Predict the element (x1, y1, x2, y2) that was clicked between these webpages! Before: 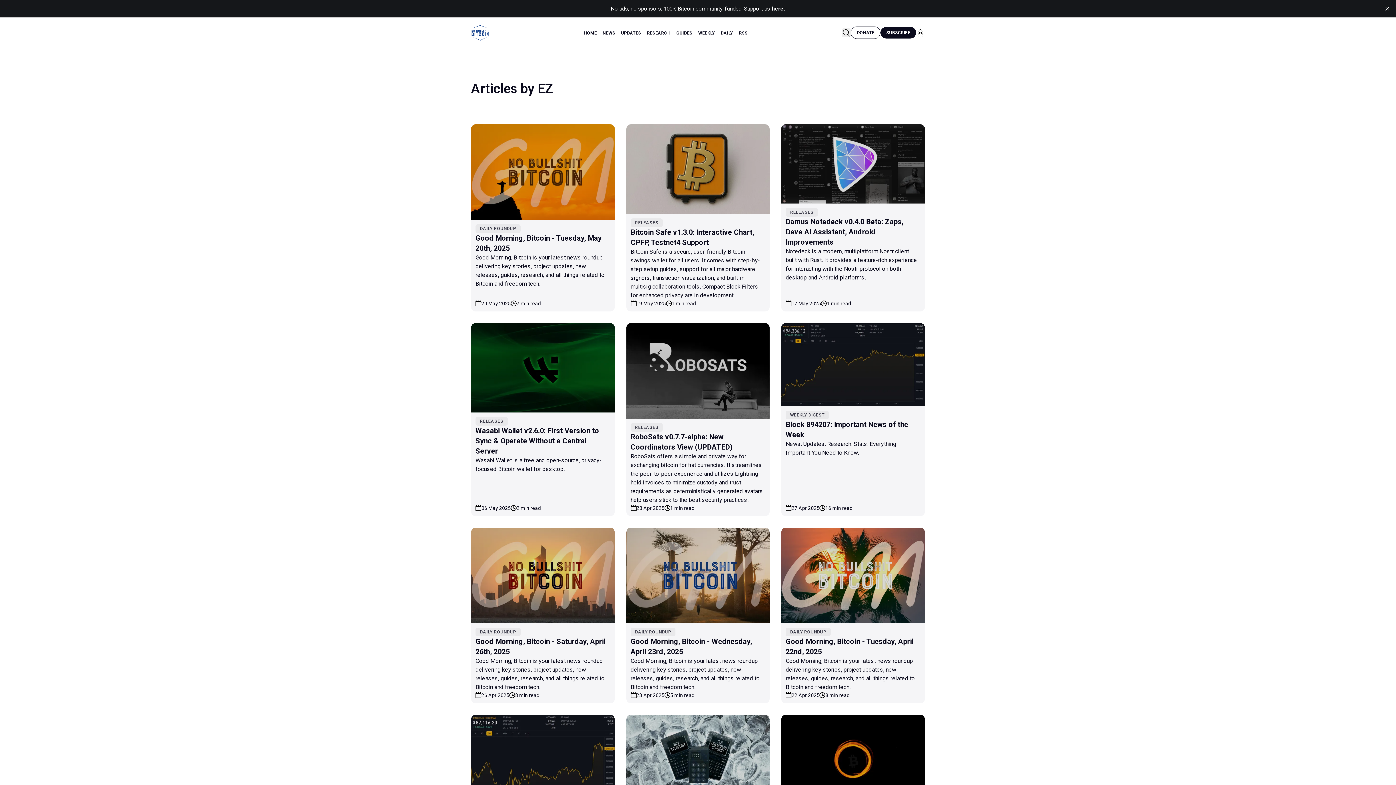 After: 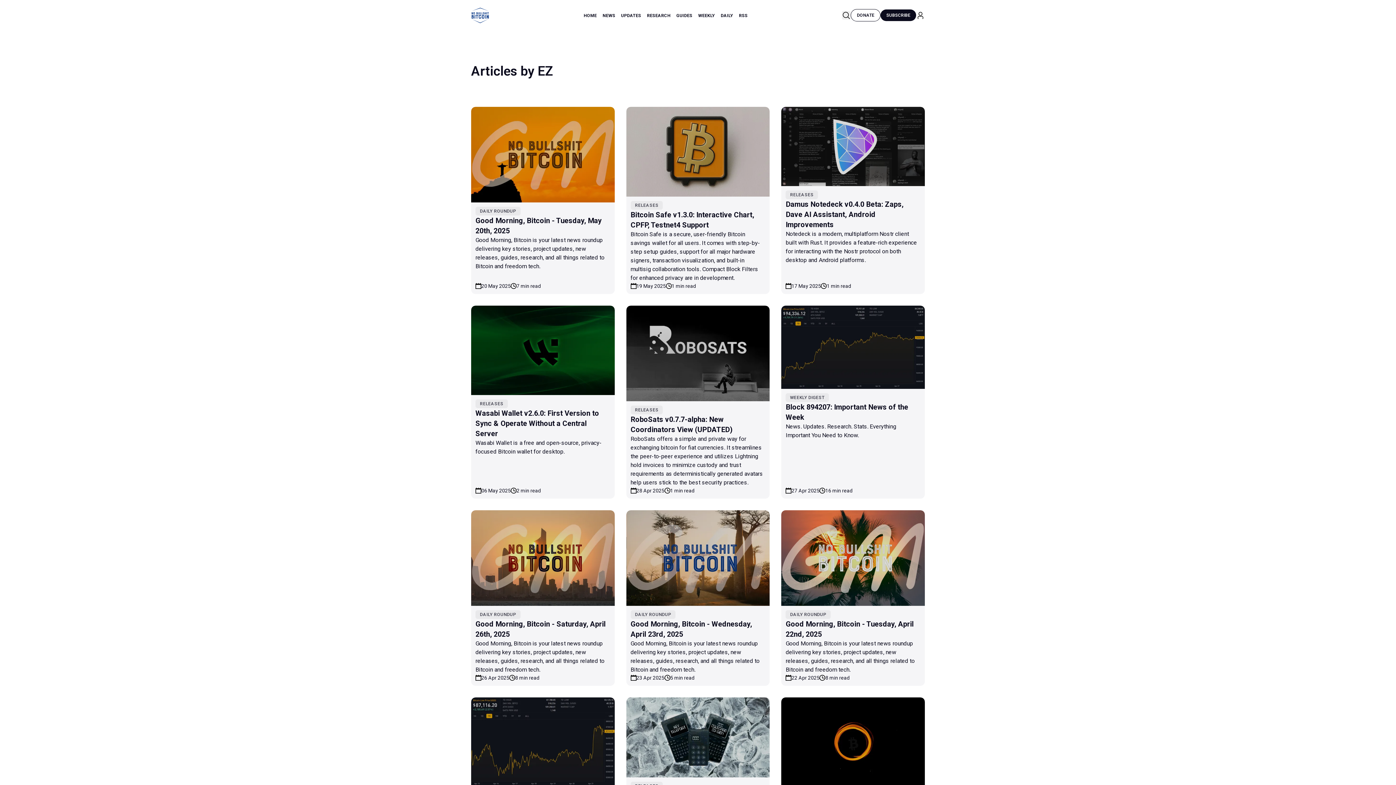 Action: label: close bbox: (1381, 2, 1393, 14)